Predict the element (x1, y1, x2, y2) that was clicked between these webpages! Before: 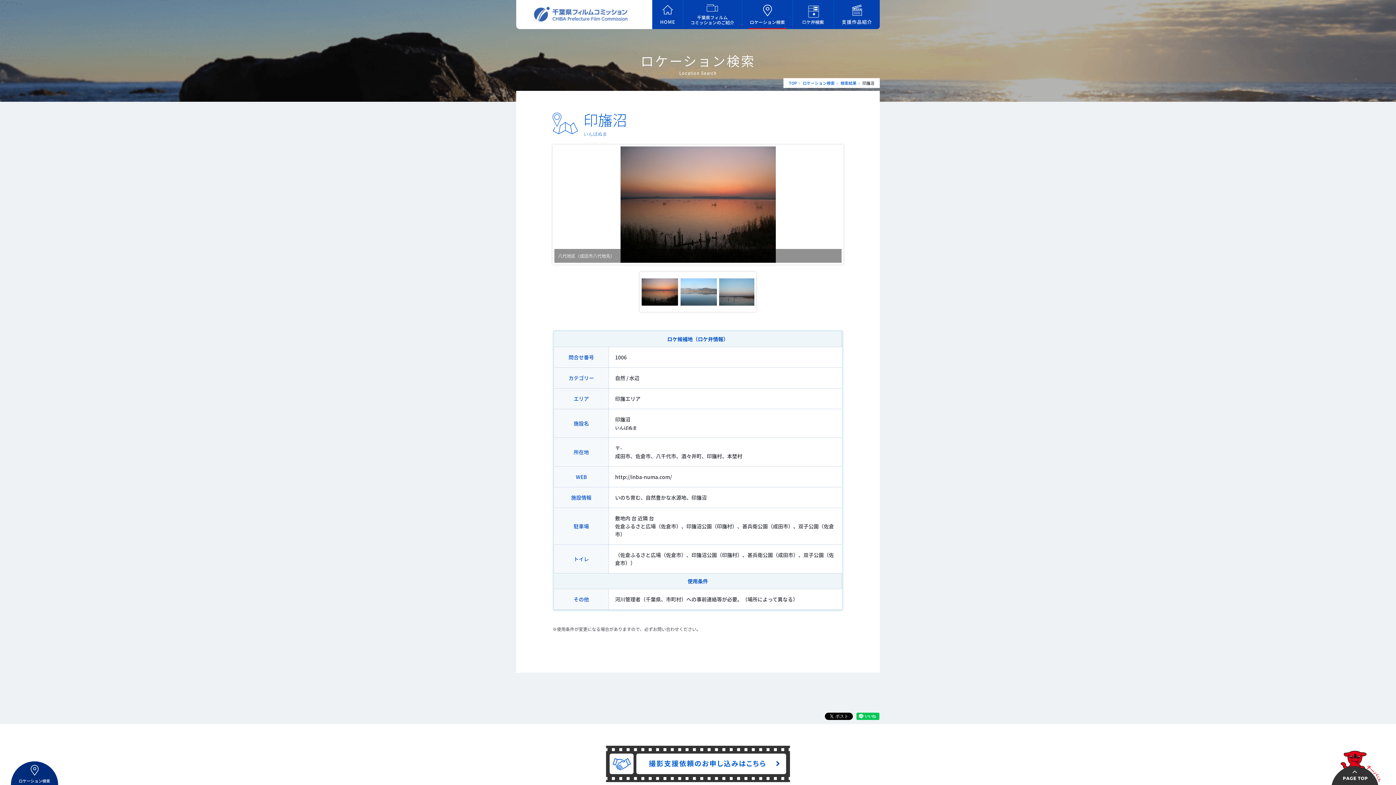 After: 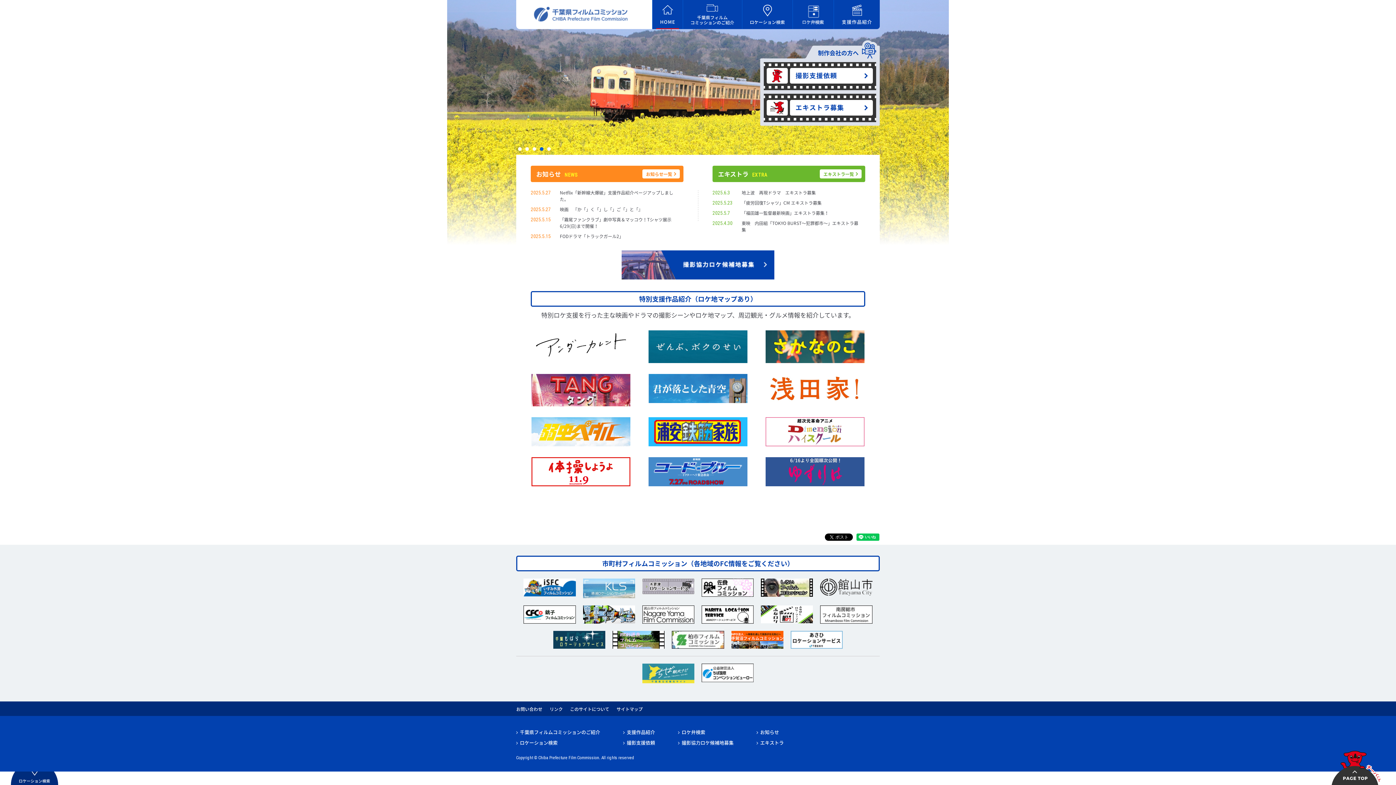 Action: bbox: (789, 80, 797, 86) label: TOP